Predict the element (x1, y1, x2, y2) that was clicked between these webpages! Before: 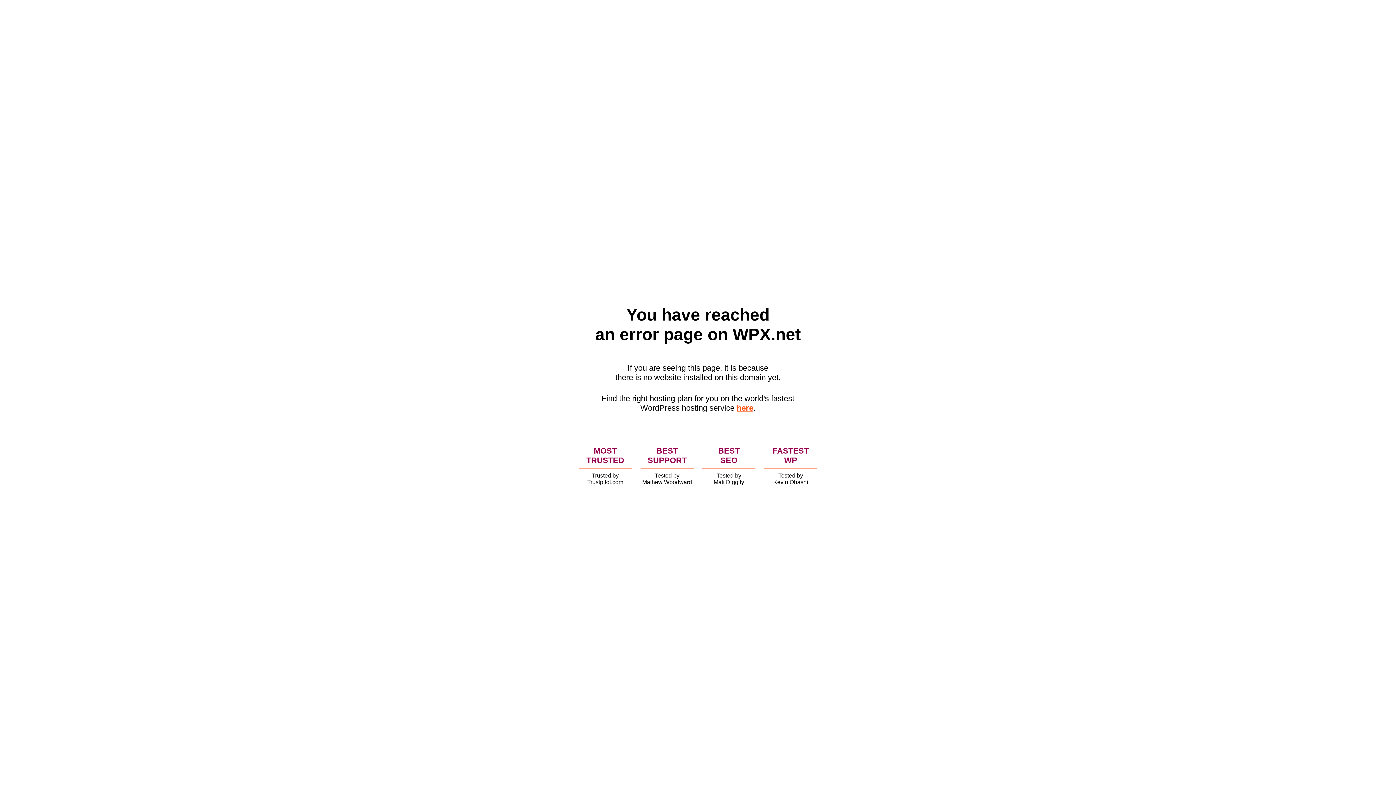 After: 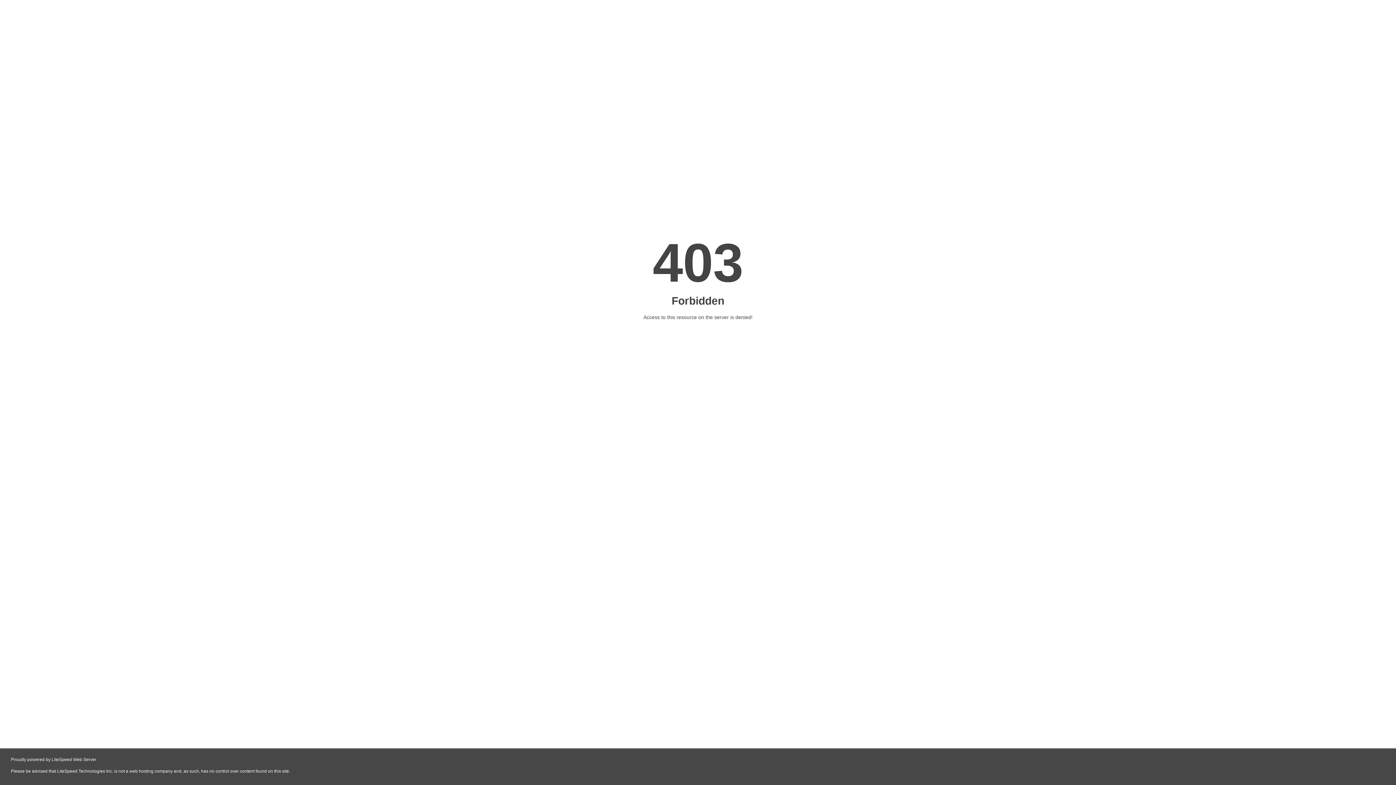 Action: label: here bbox: (736, 403, 753, 412)